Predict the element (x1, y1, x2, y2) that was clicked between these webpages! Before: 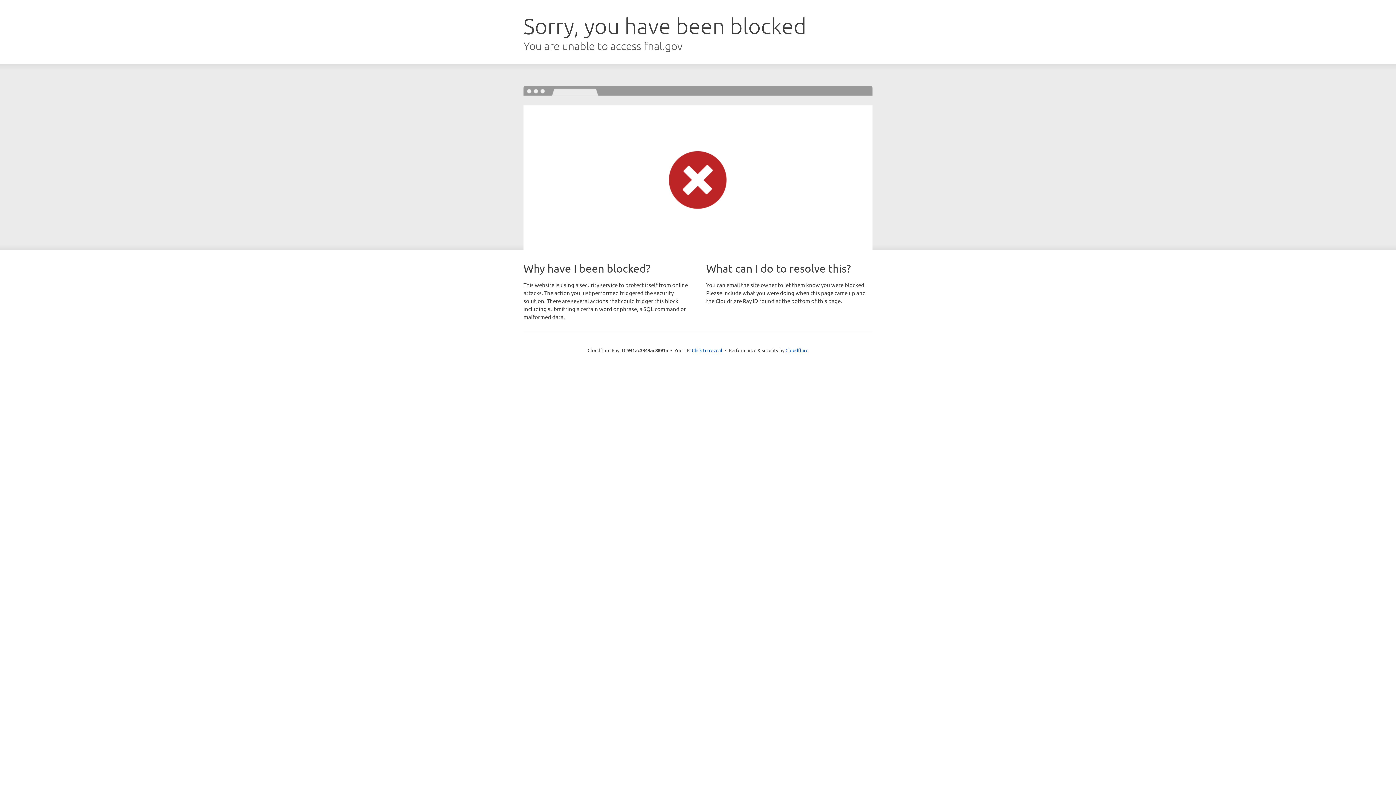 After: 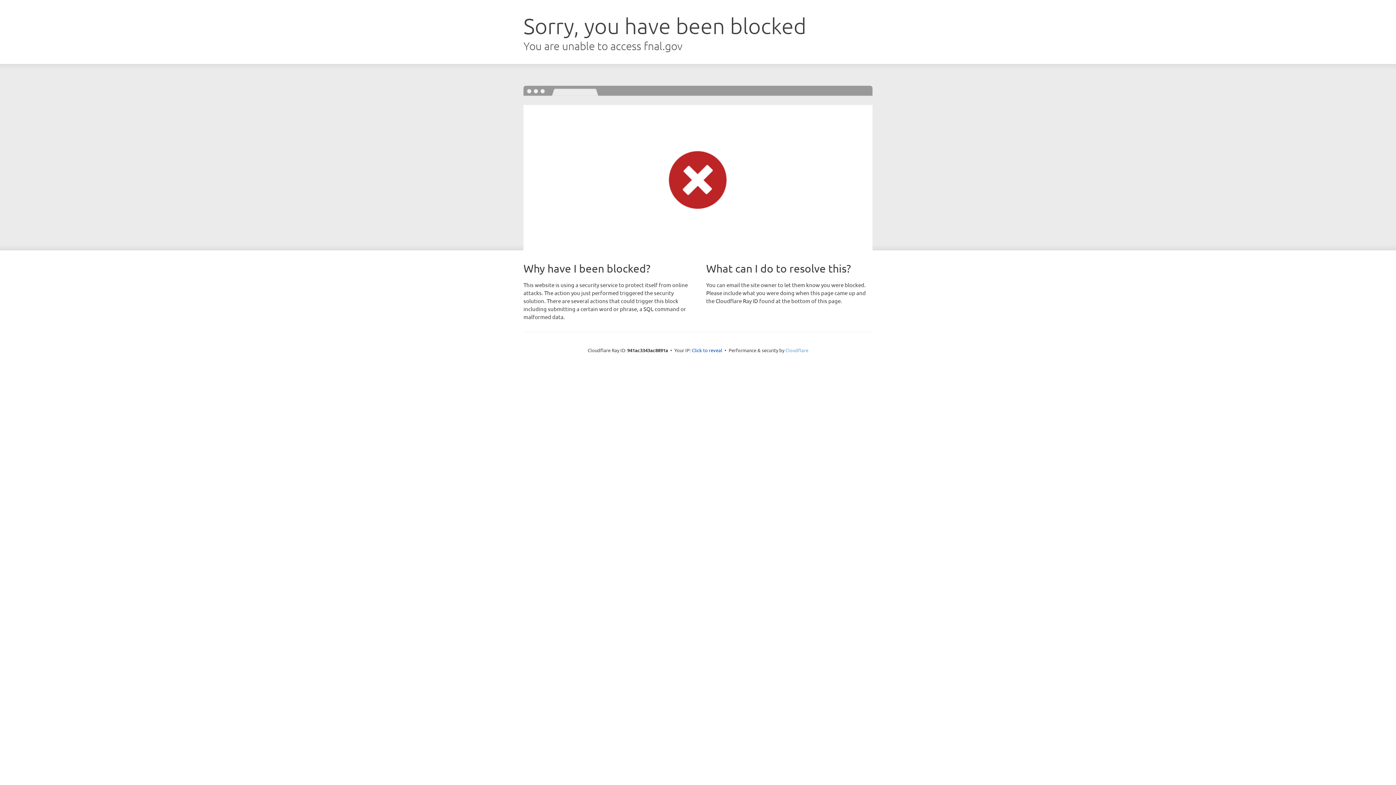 Action: label: Cloudflare bbox: (785, 347, 808, 353)